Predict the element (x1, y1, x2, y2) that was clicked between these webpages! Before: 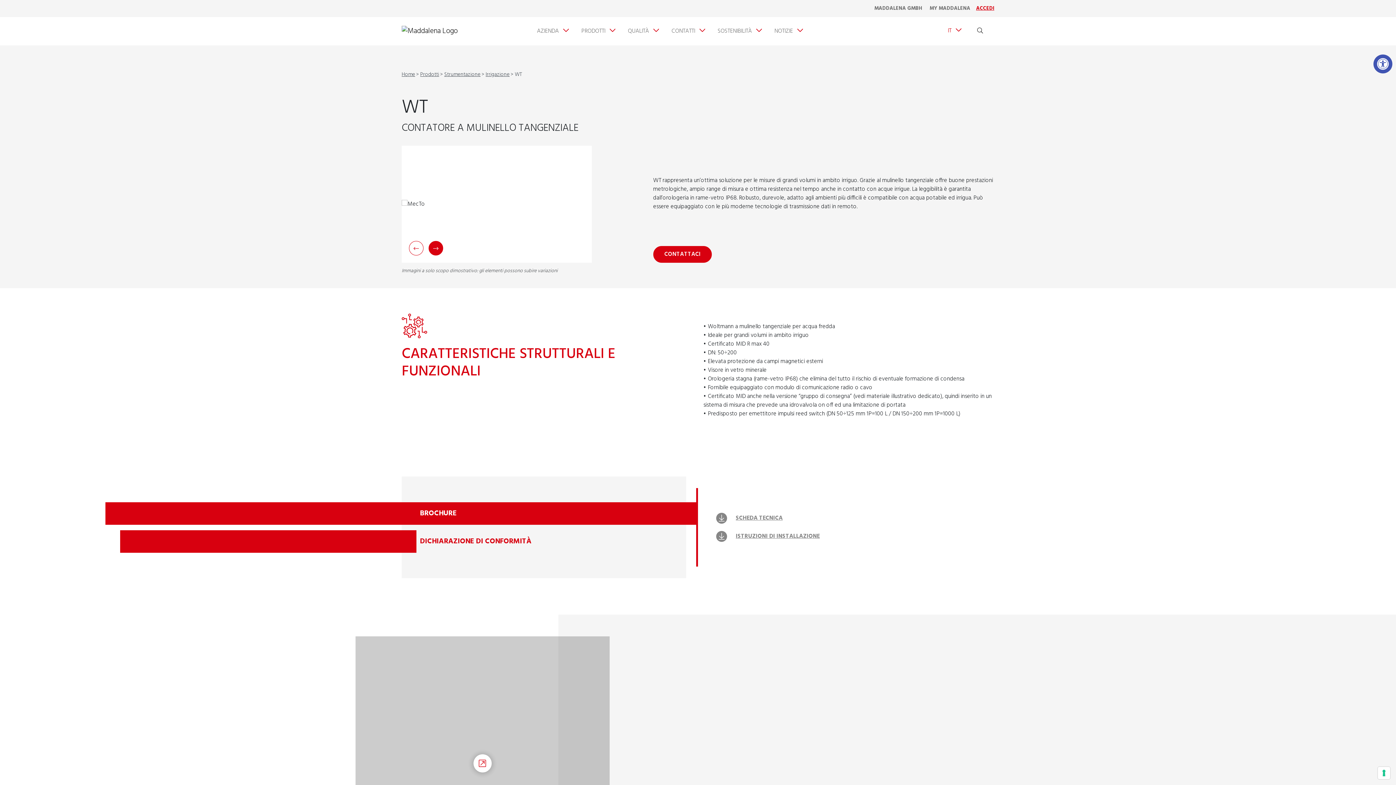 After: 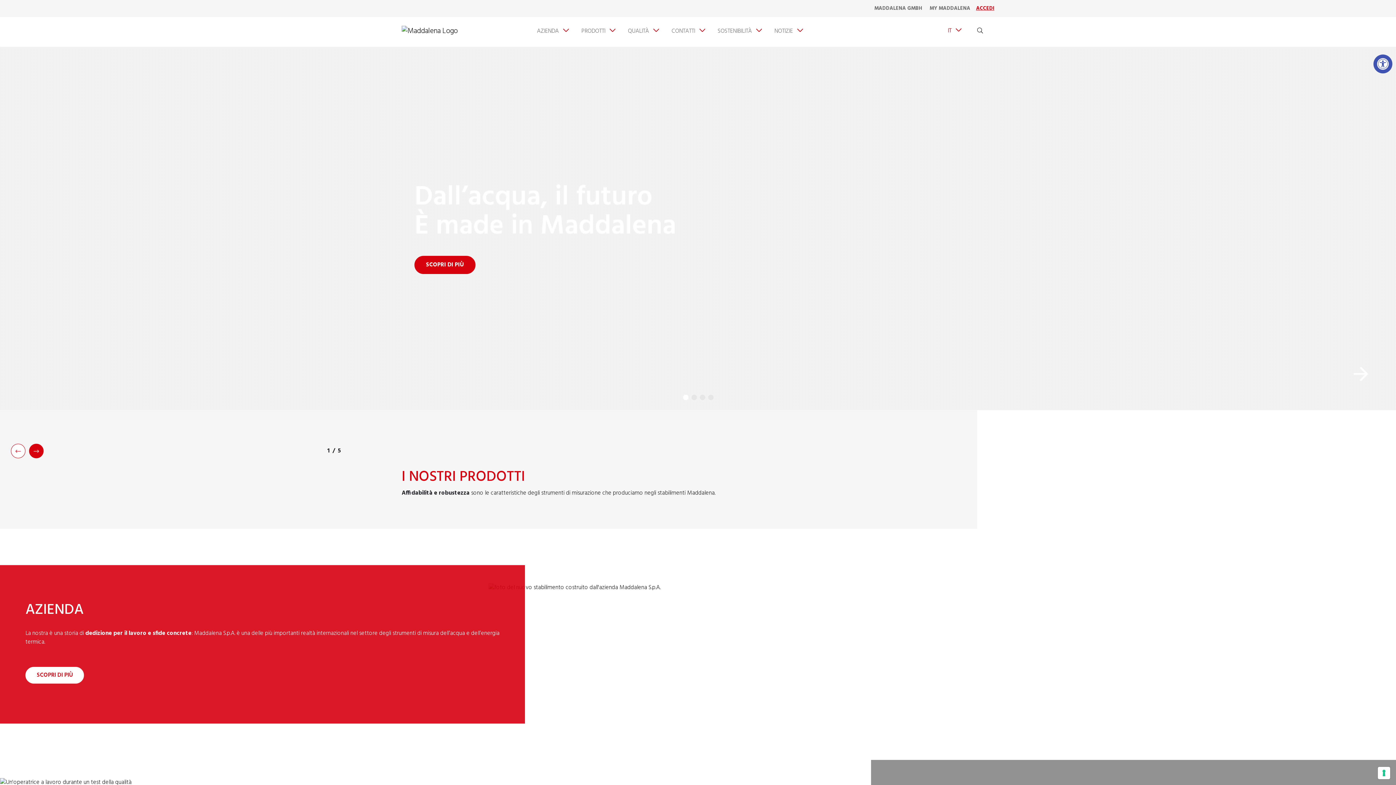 Action: bbox: (401, 23, 457, 38)